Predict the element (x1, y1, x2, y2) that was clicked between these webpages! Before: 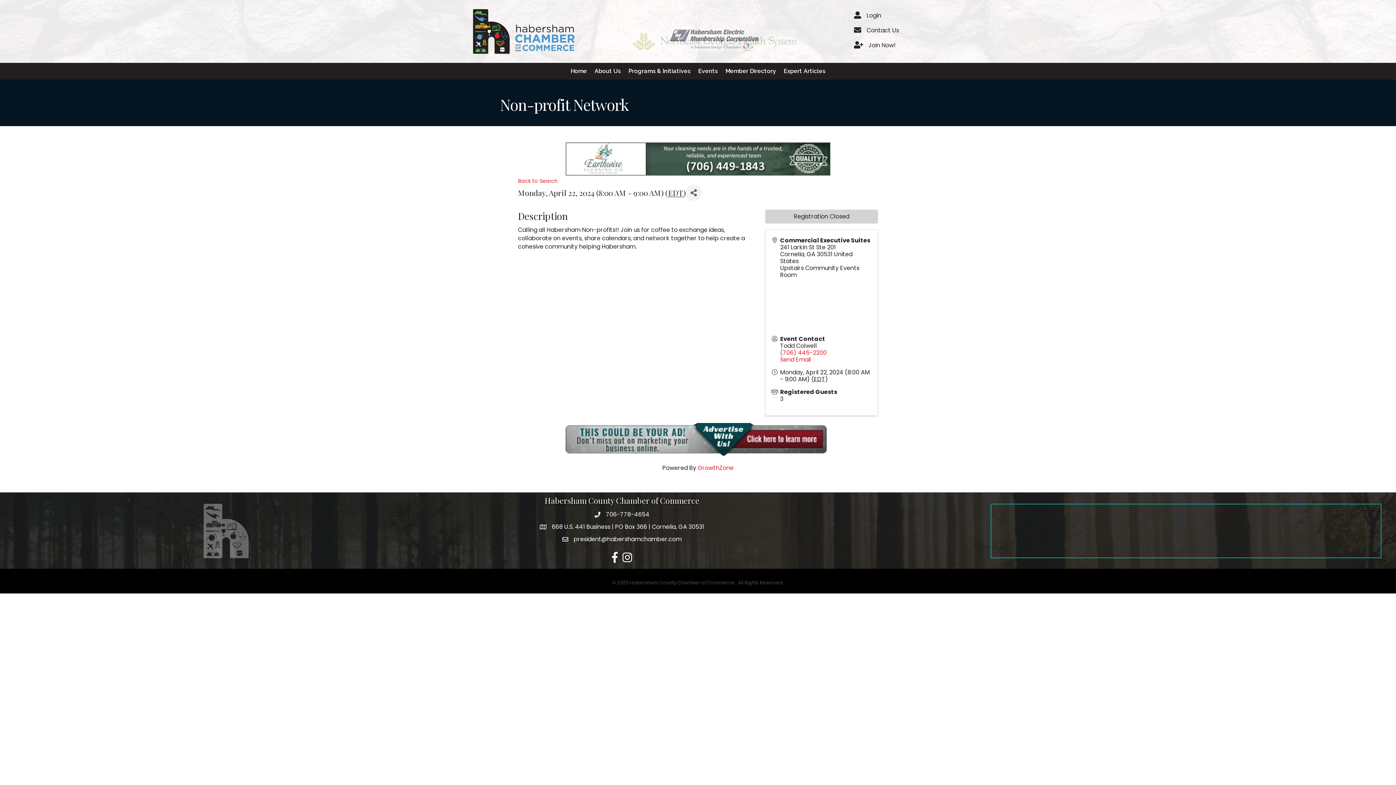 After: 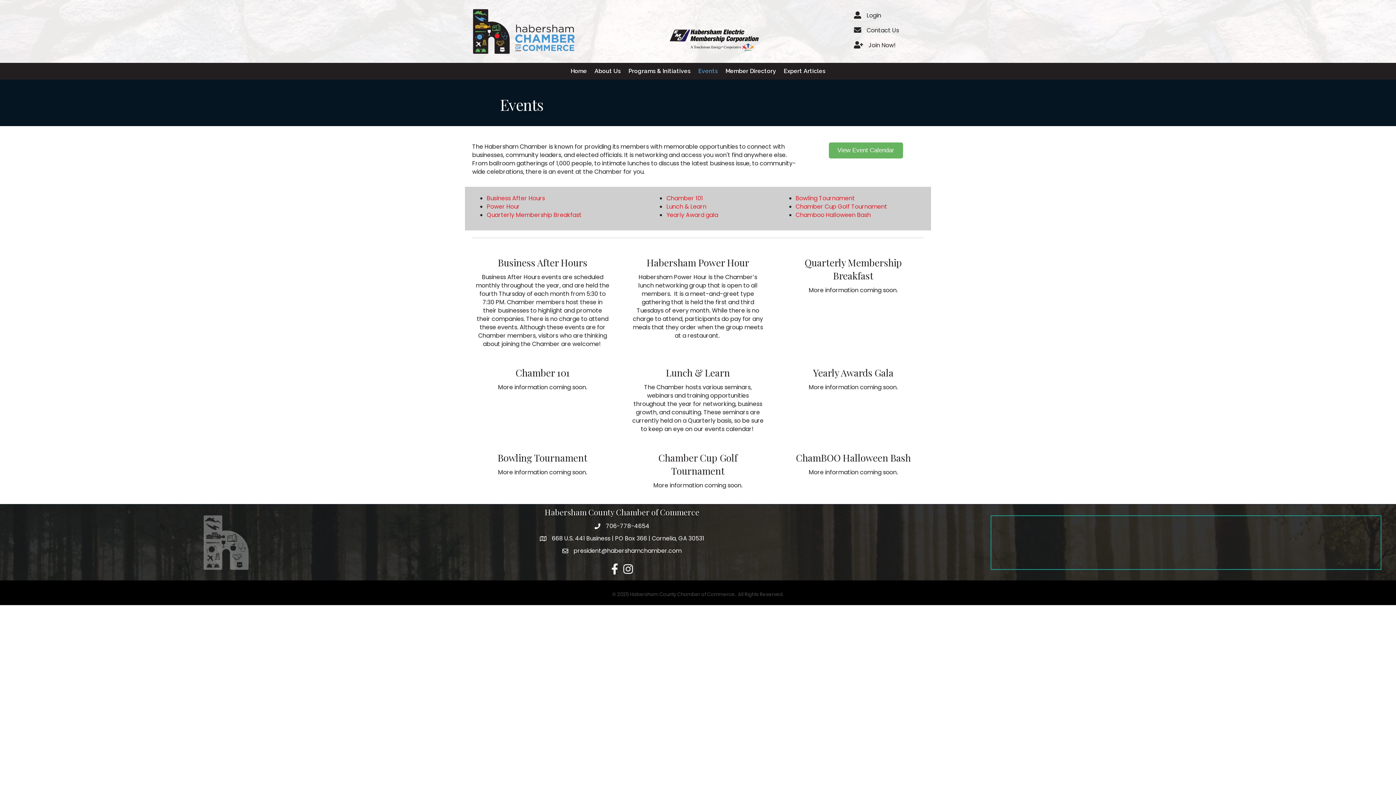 Action: label: Events bbox: (694, 64, 721, 77)